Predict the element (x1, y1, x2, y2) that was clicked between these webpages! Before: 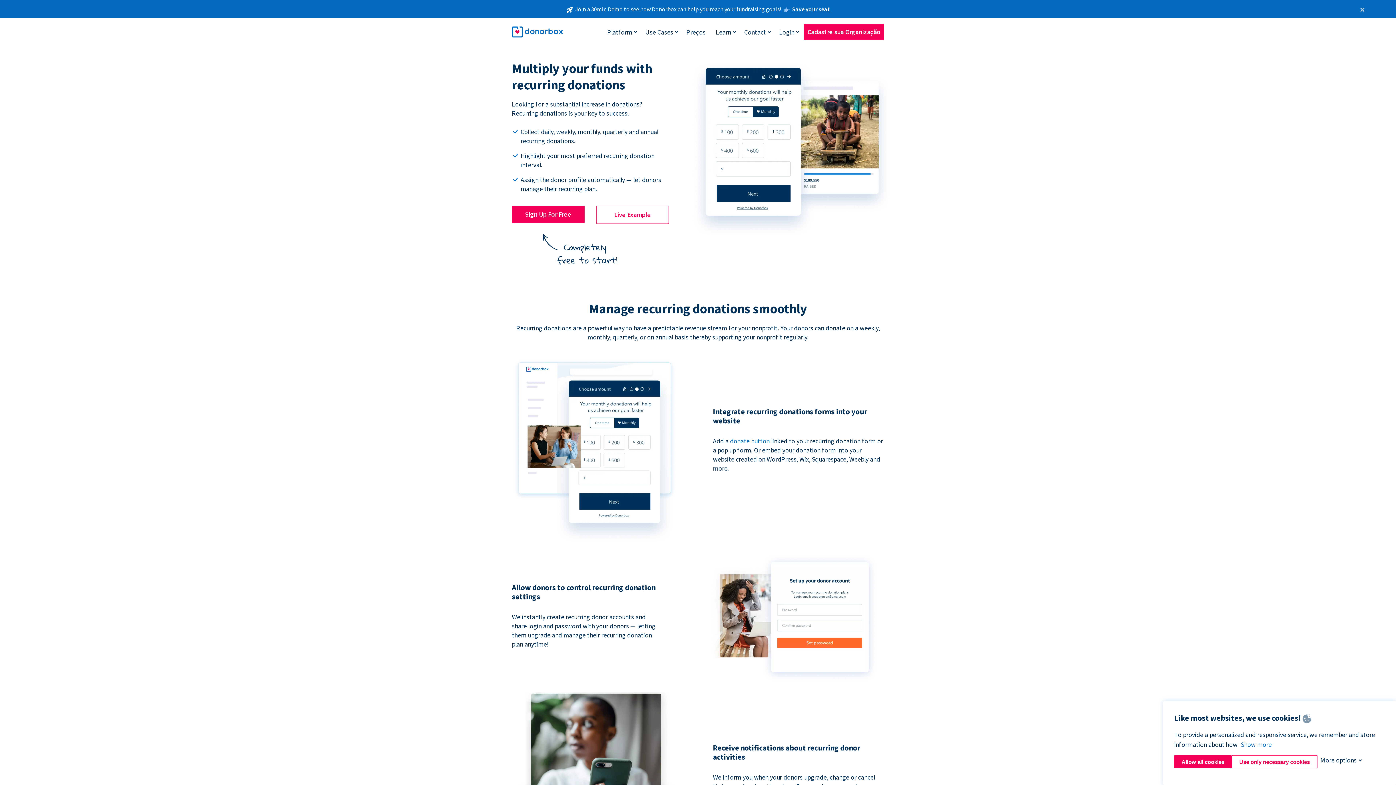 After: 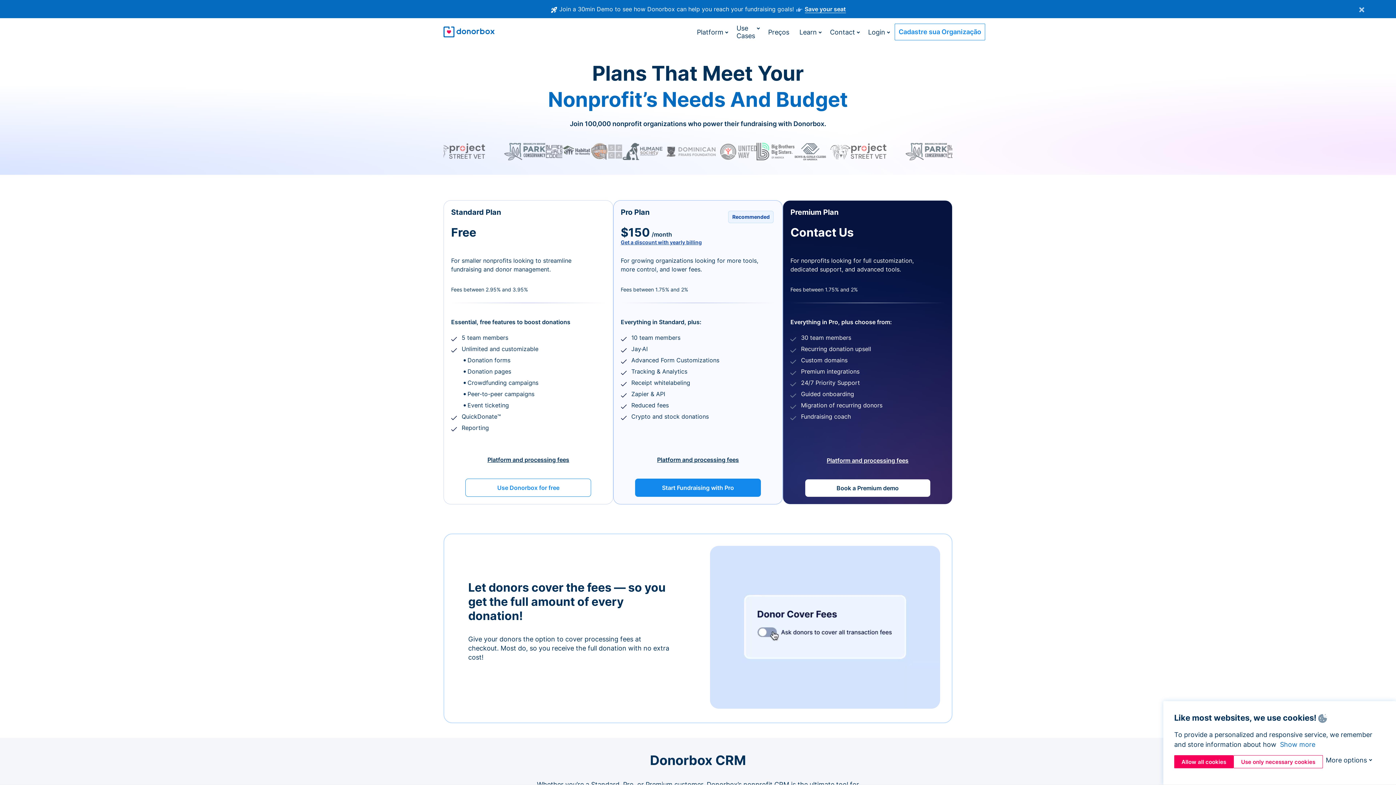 Action: bbox: (682, 24, 709, 39) label: Preços